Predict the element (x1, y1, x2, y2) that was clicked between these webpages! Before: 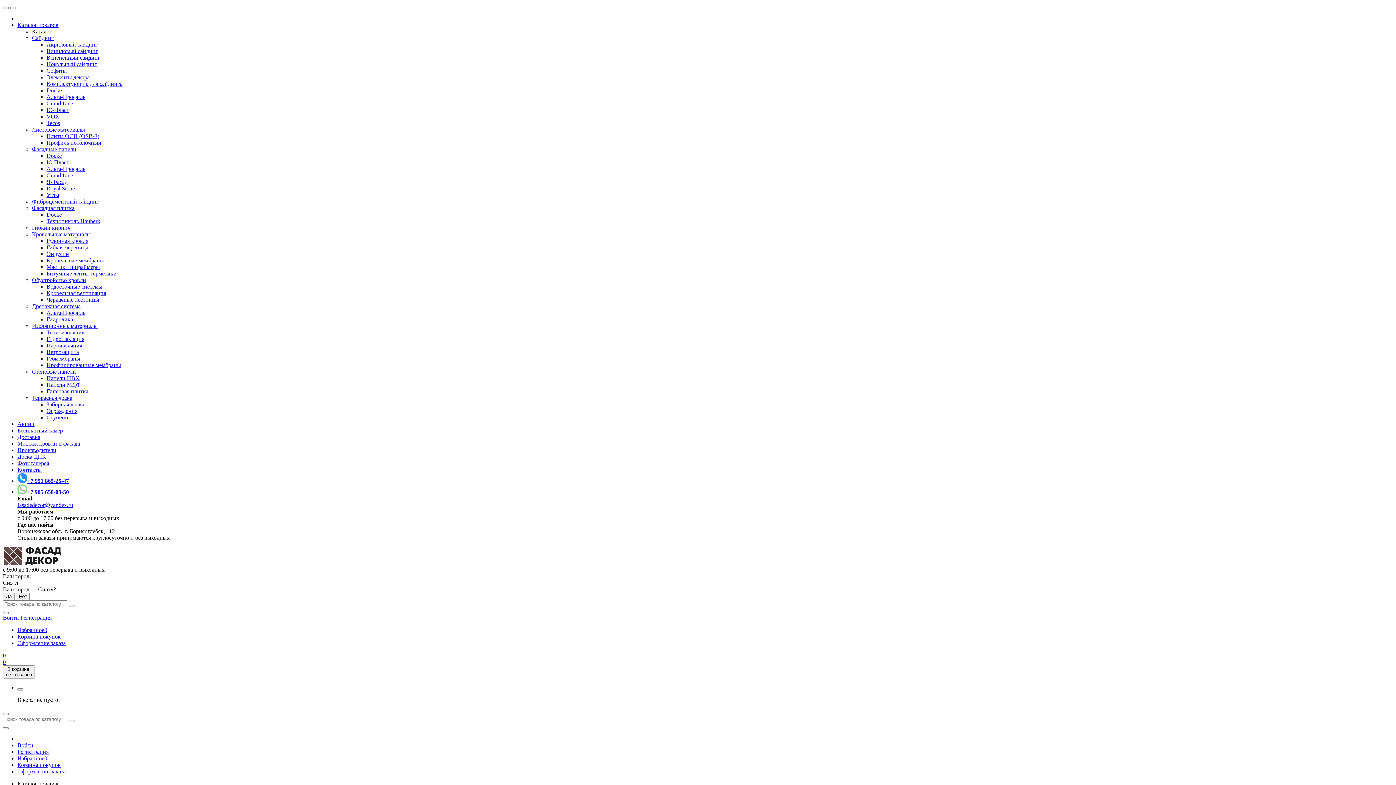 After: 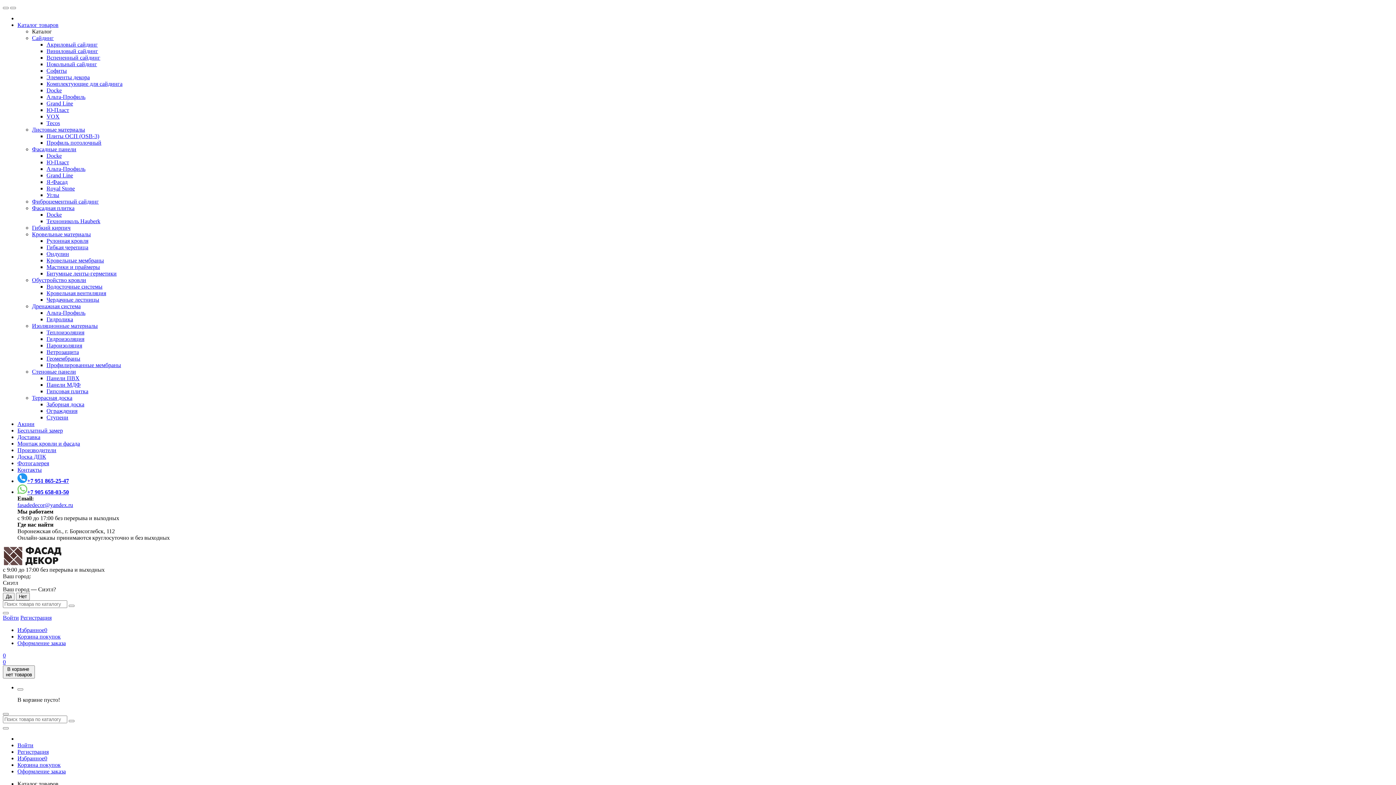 Action: label: Docke bbox: (46, 211, 61, 217)